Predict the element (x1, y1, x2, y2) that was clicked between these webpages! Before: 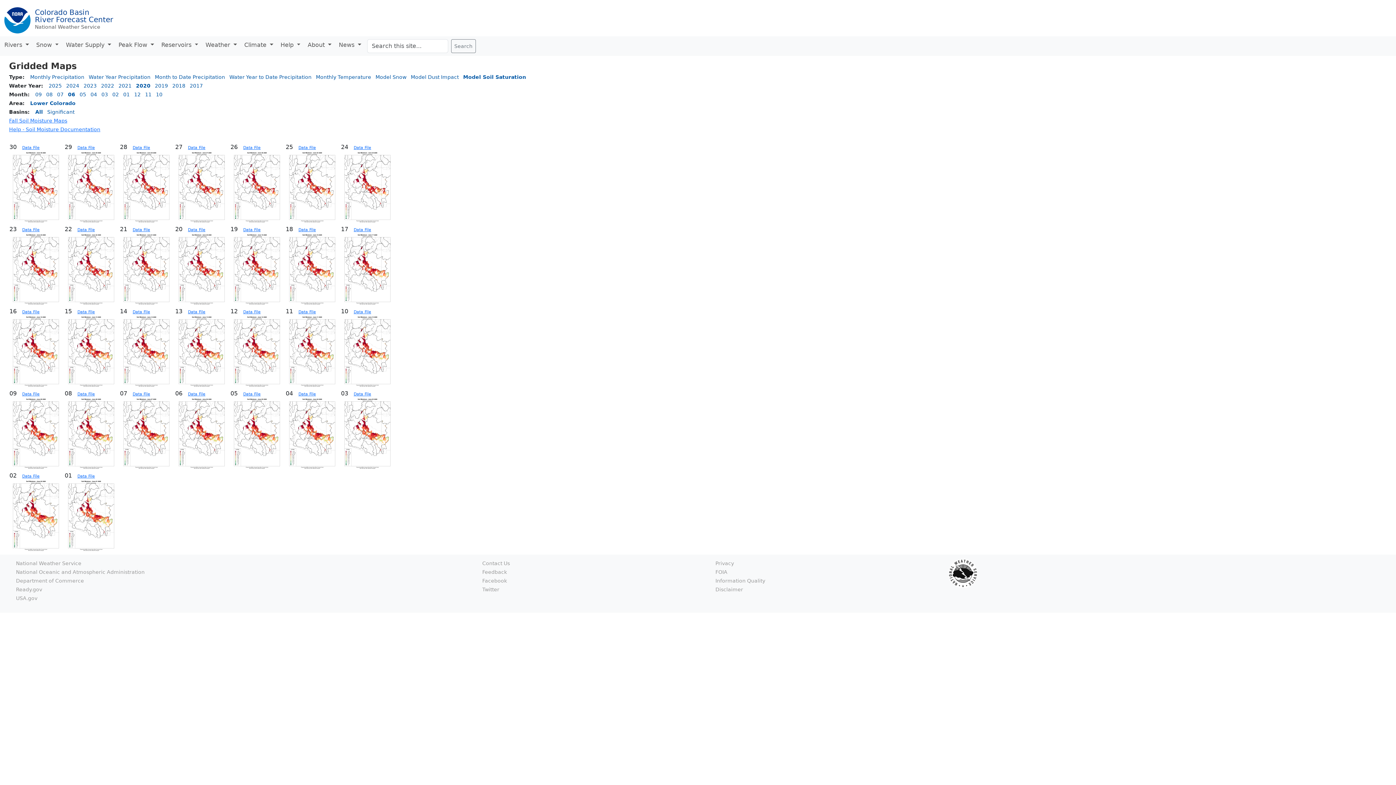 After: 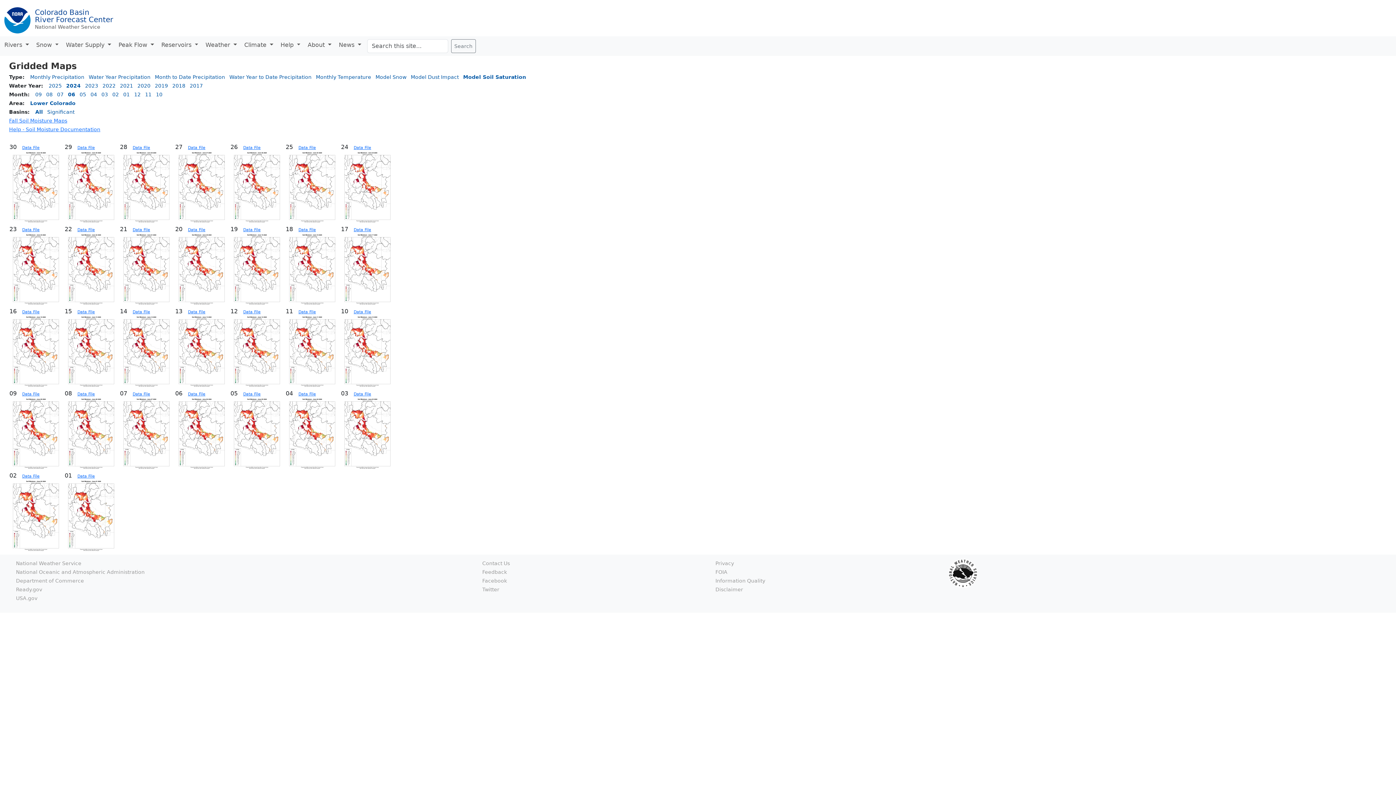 Action: bbox: (66, 82, 79, 88) label: 2024